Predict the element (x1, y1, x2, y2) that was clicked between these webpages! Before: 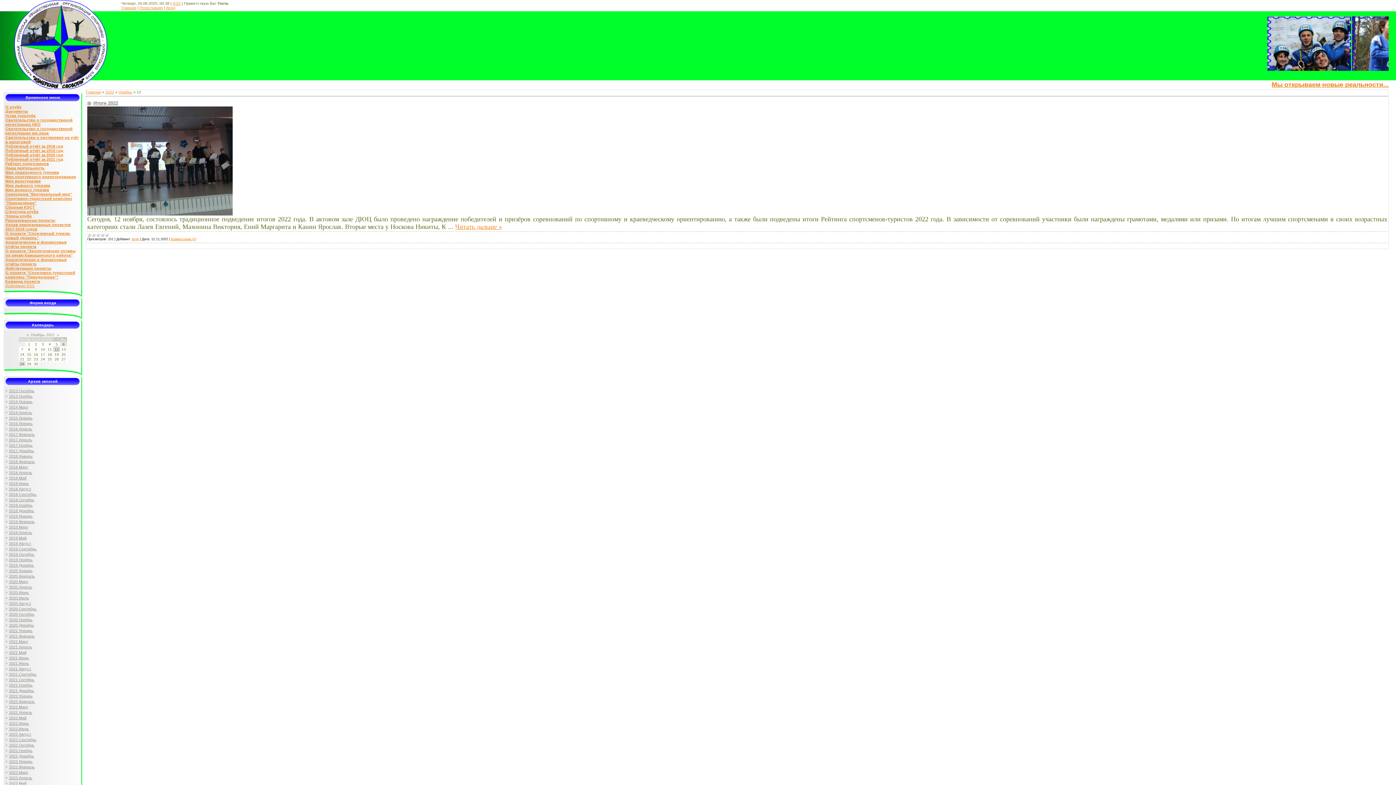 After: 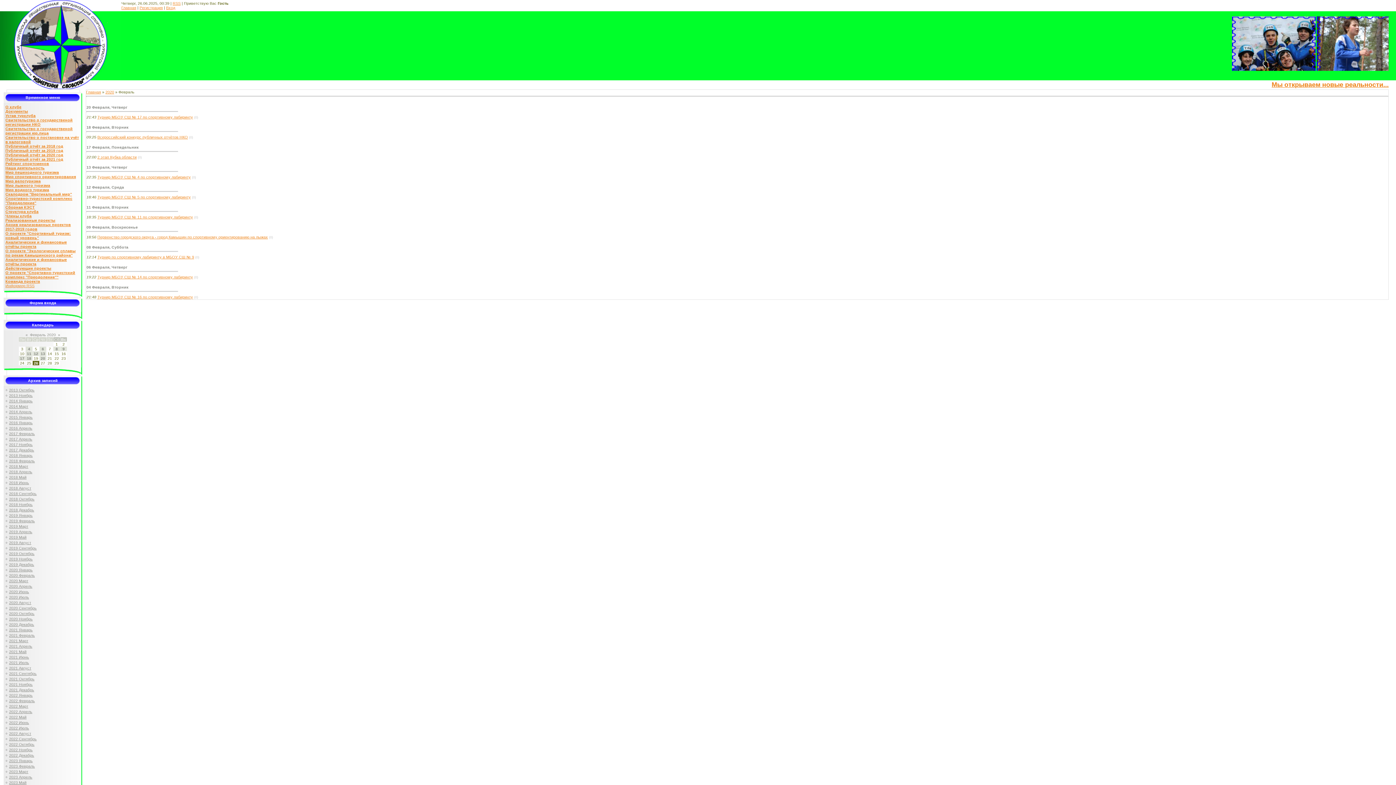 Action: bbox: (9, 574, 34, 578) label: 2020 Февраль